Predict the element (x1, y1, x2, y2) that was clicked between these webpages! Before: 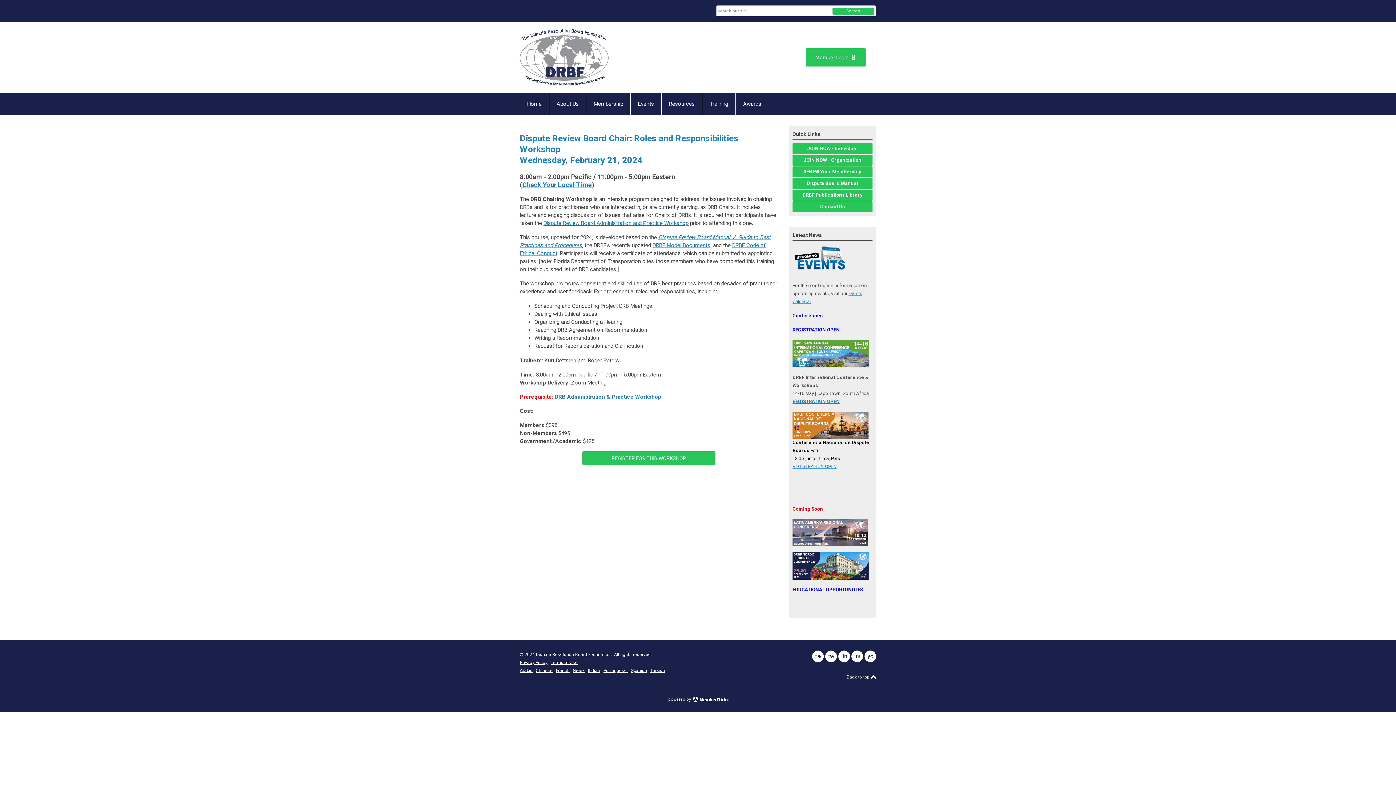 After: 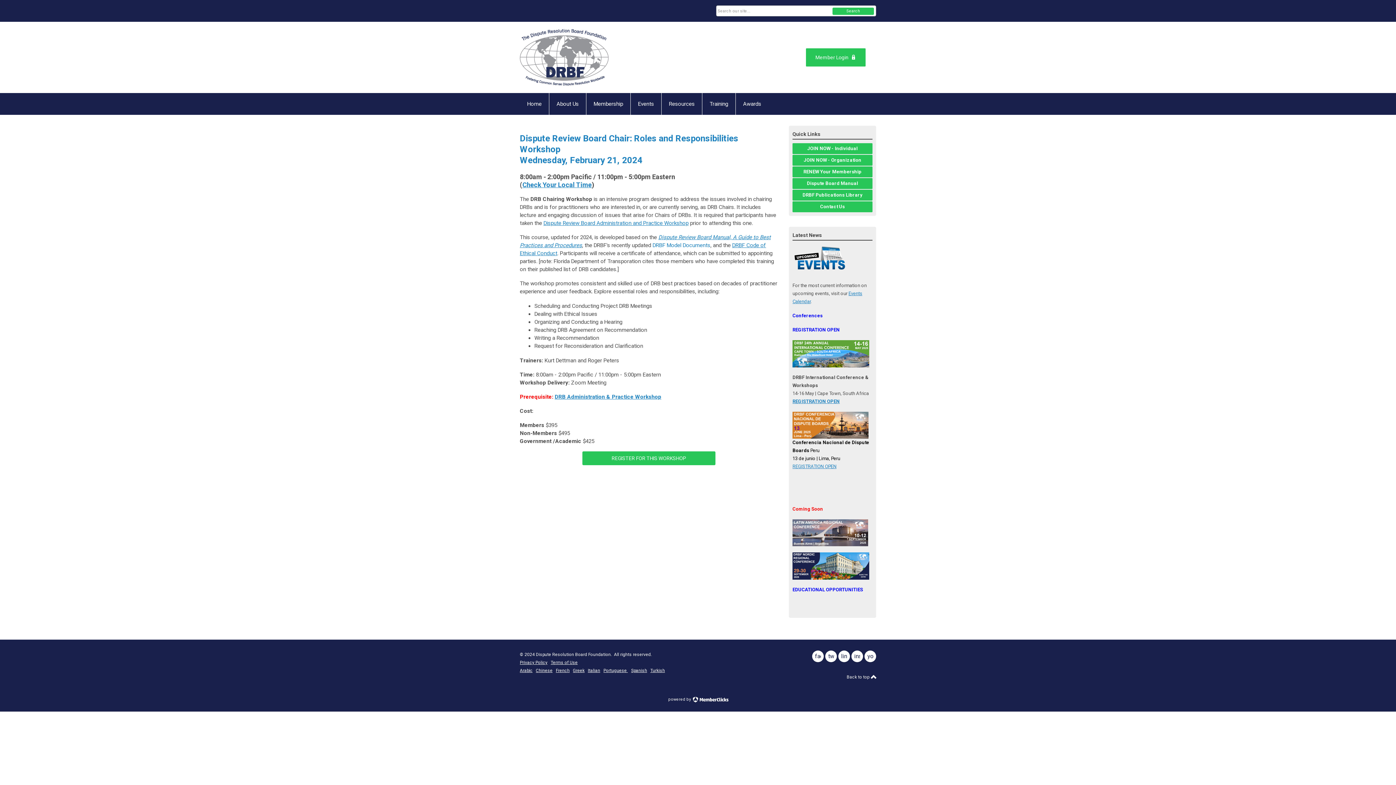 Action: label: DRBF Model Documents bbox: (652, 242, 710, 248)